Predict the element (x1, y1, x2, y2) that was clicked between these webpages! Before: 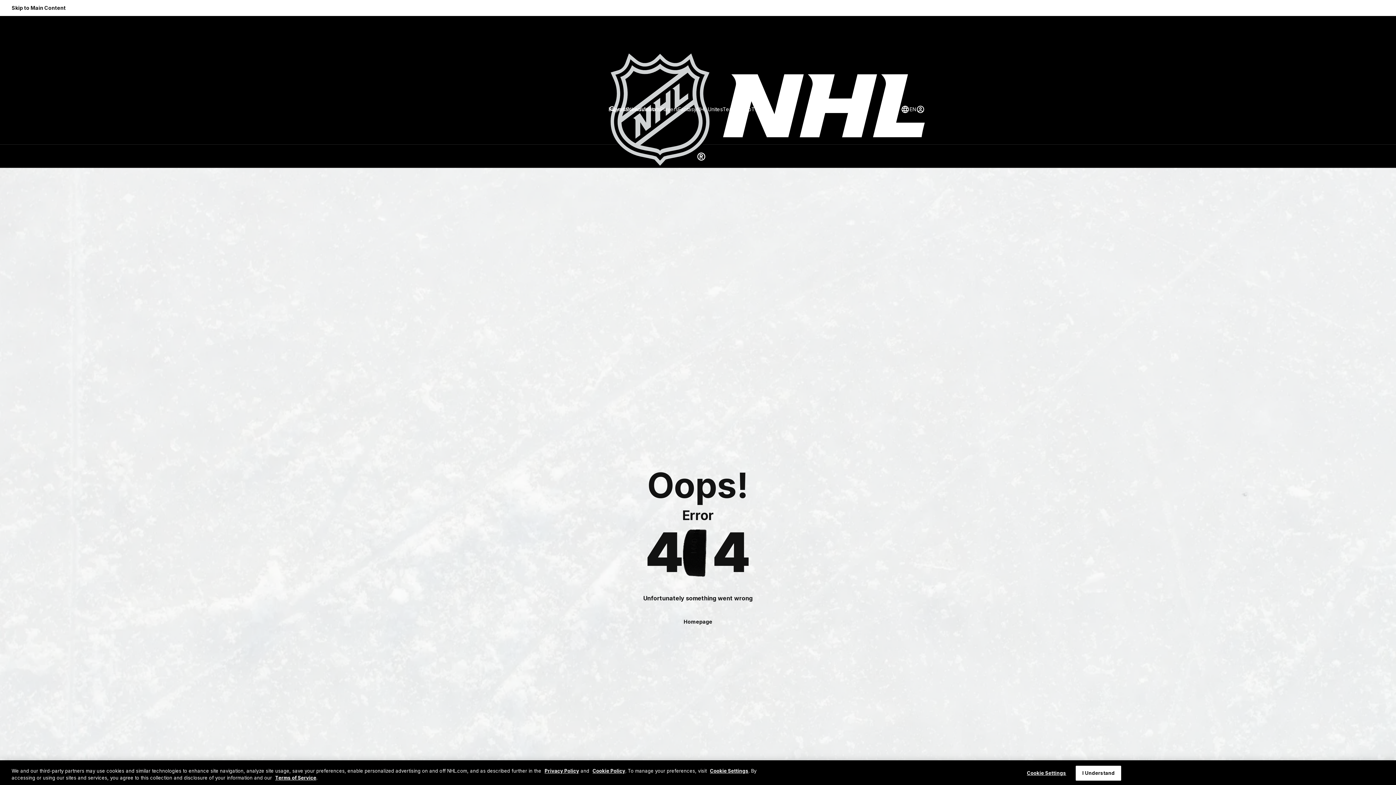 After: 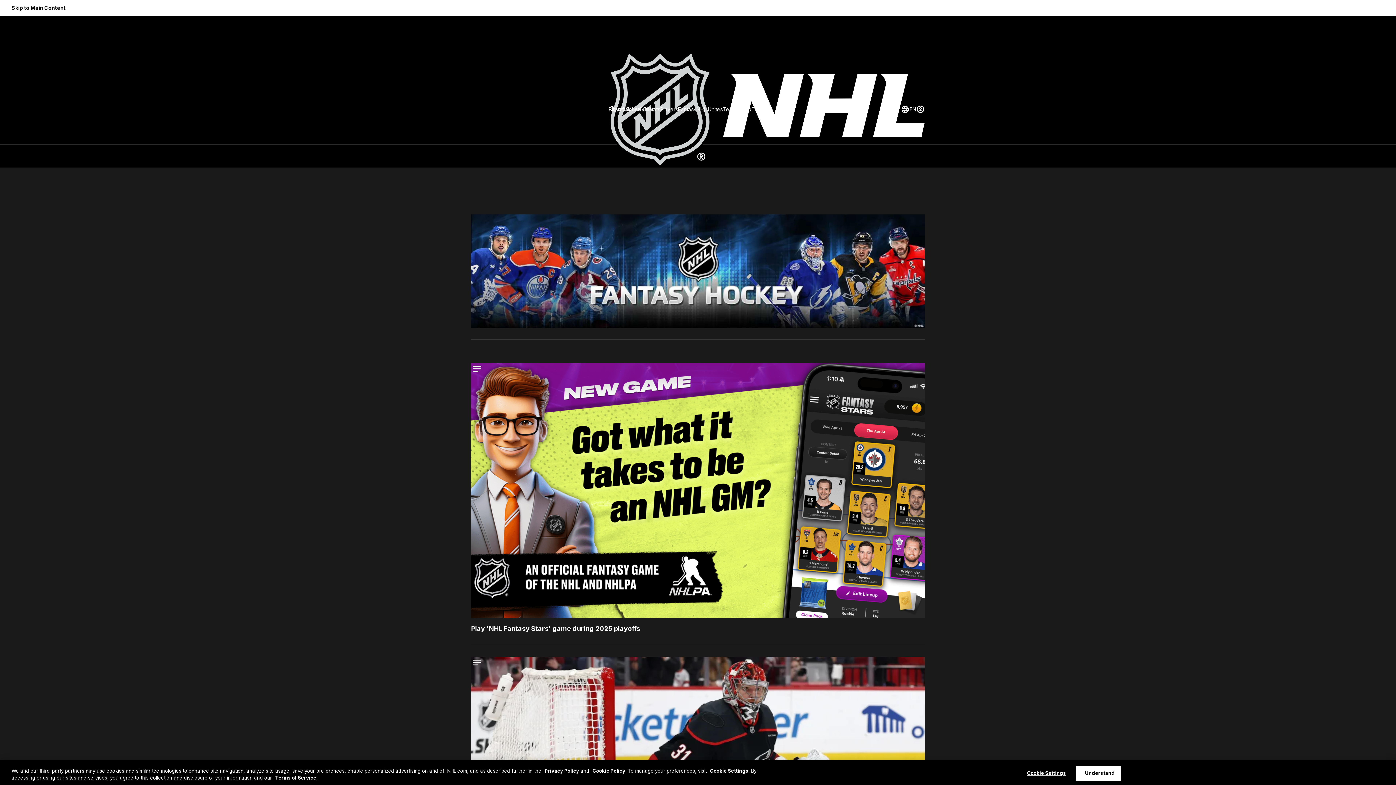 Action: bbox: (678, 105, 696, 113) label: Fantasy